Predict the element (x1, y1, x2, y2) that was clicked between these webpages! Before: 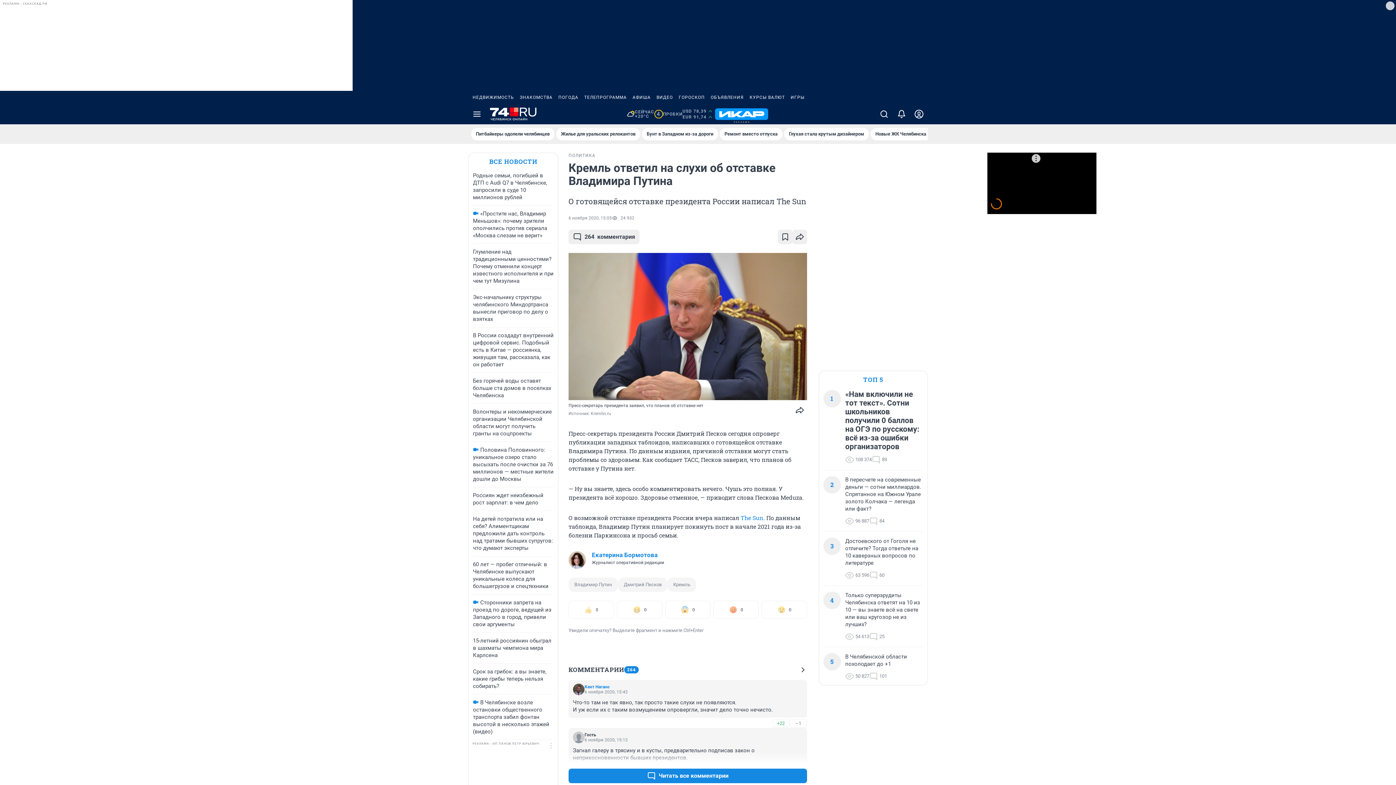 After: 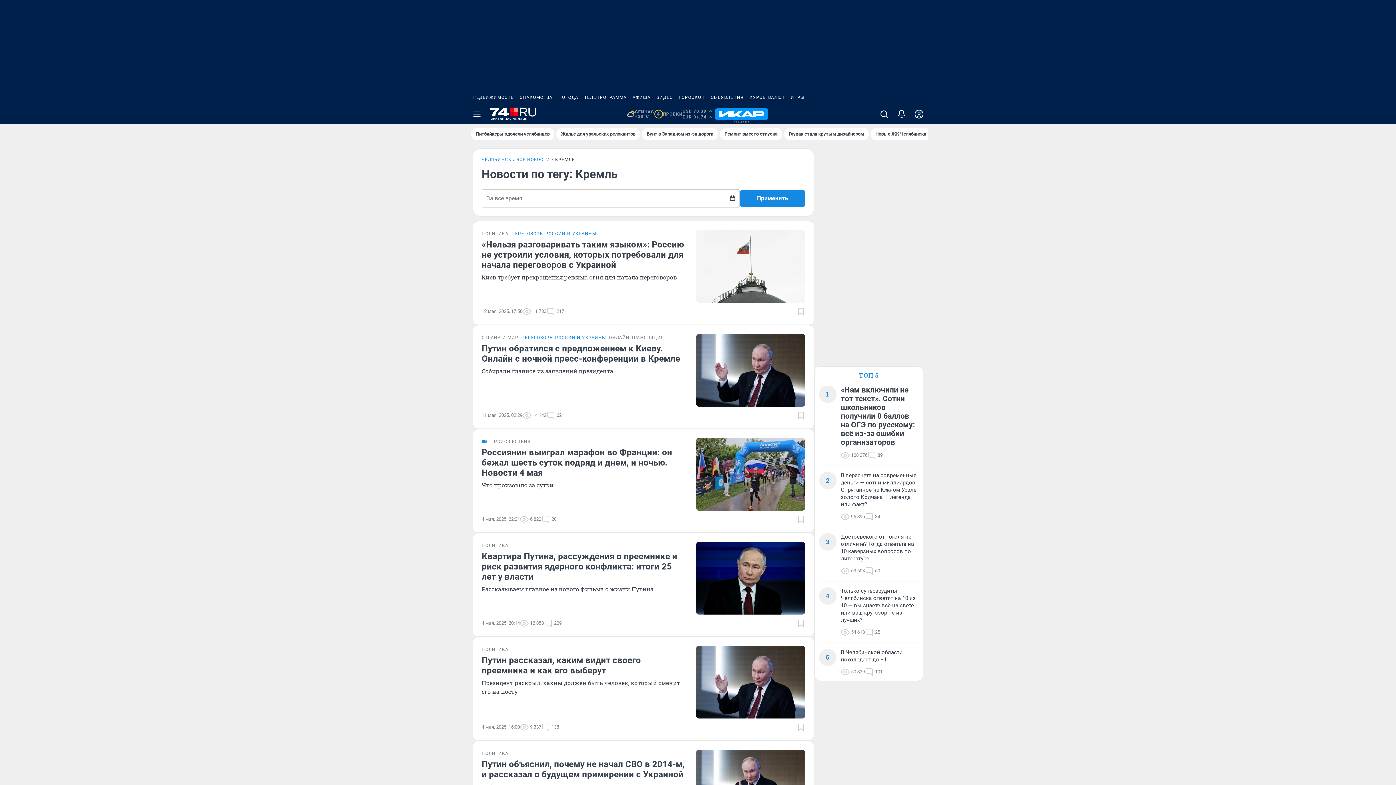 Action: bbox: (667, 577, 696, 592) label: Кремль